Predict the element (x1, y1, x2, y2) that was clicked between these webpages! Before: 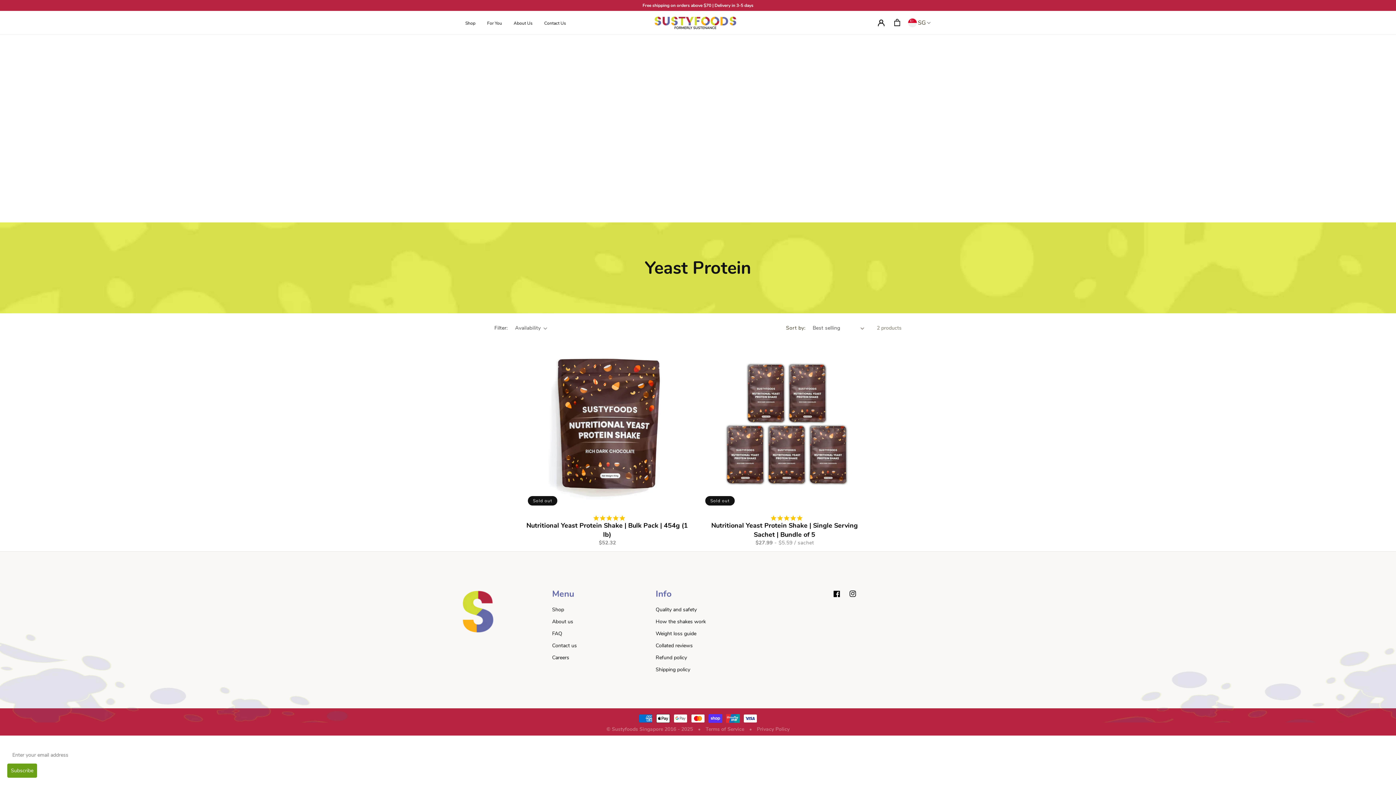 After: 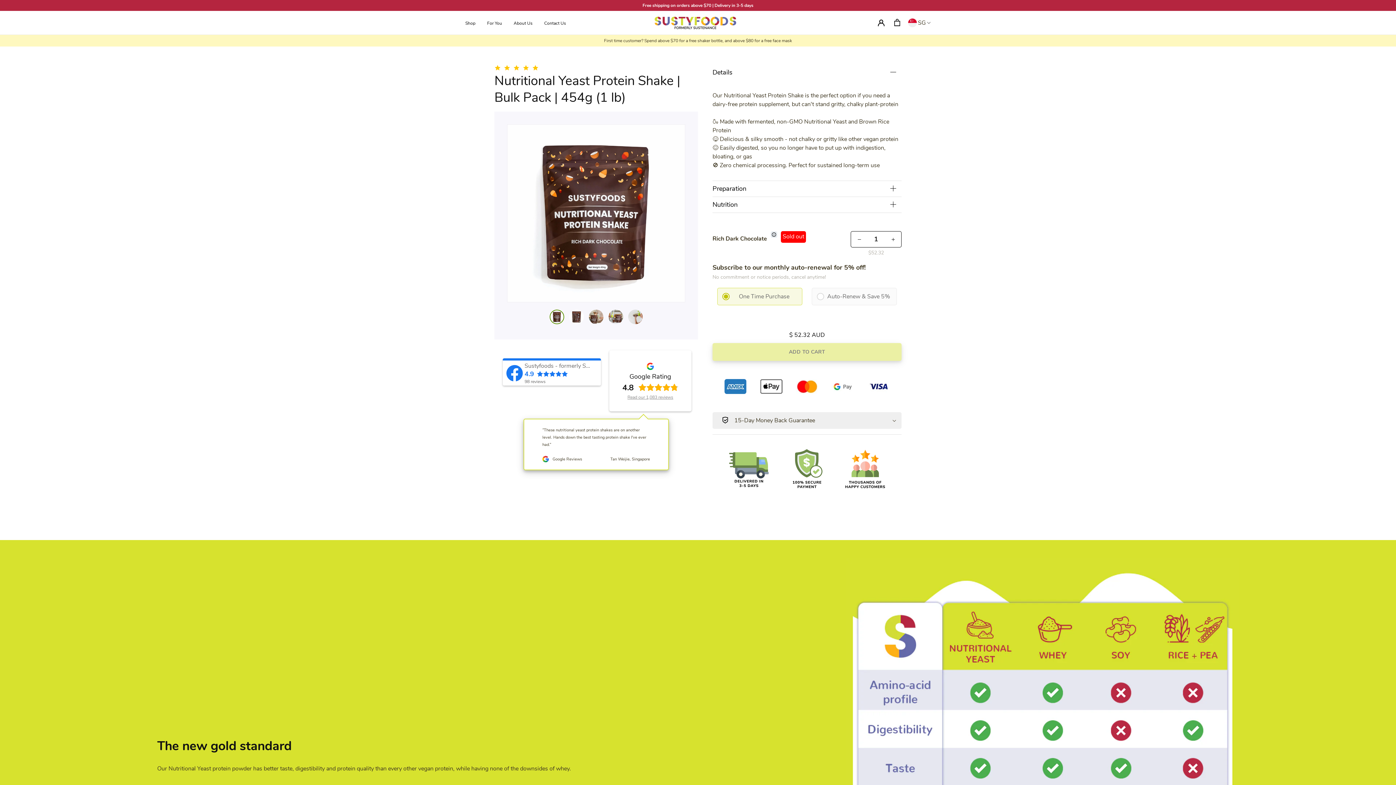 Action: label: Nutritional Yeast Protein Shake | Bulk Pack | 454g (1 lb)
Sold out
4.9 star rating
Nutritional Yeast Protein Shake | Bulk Pack | 454g (1 lb)
Regular price

$52.32 bbox: (524, 339, 694, 551)